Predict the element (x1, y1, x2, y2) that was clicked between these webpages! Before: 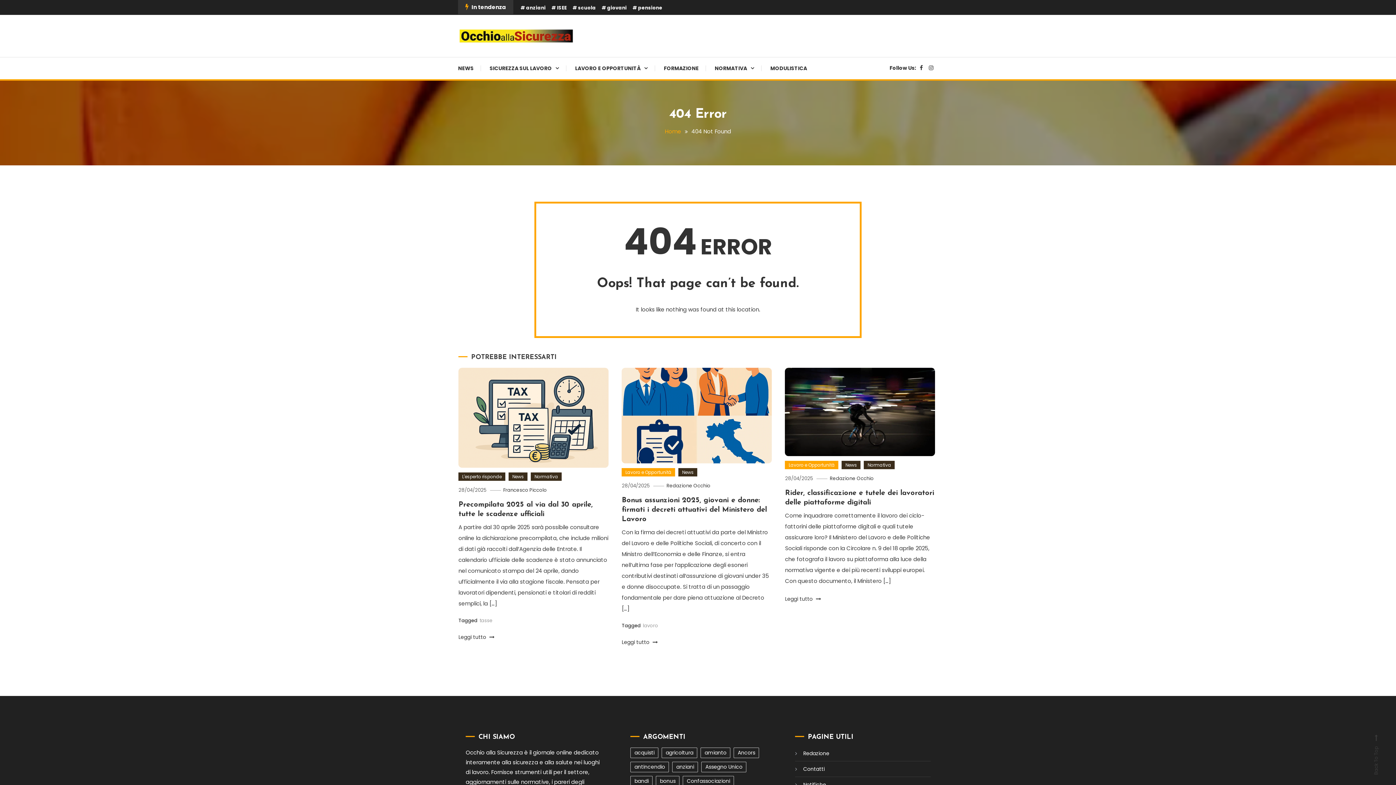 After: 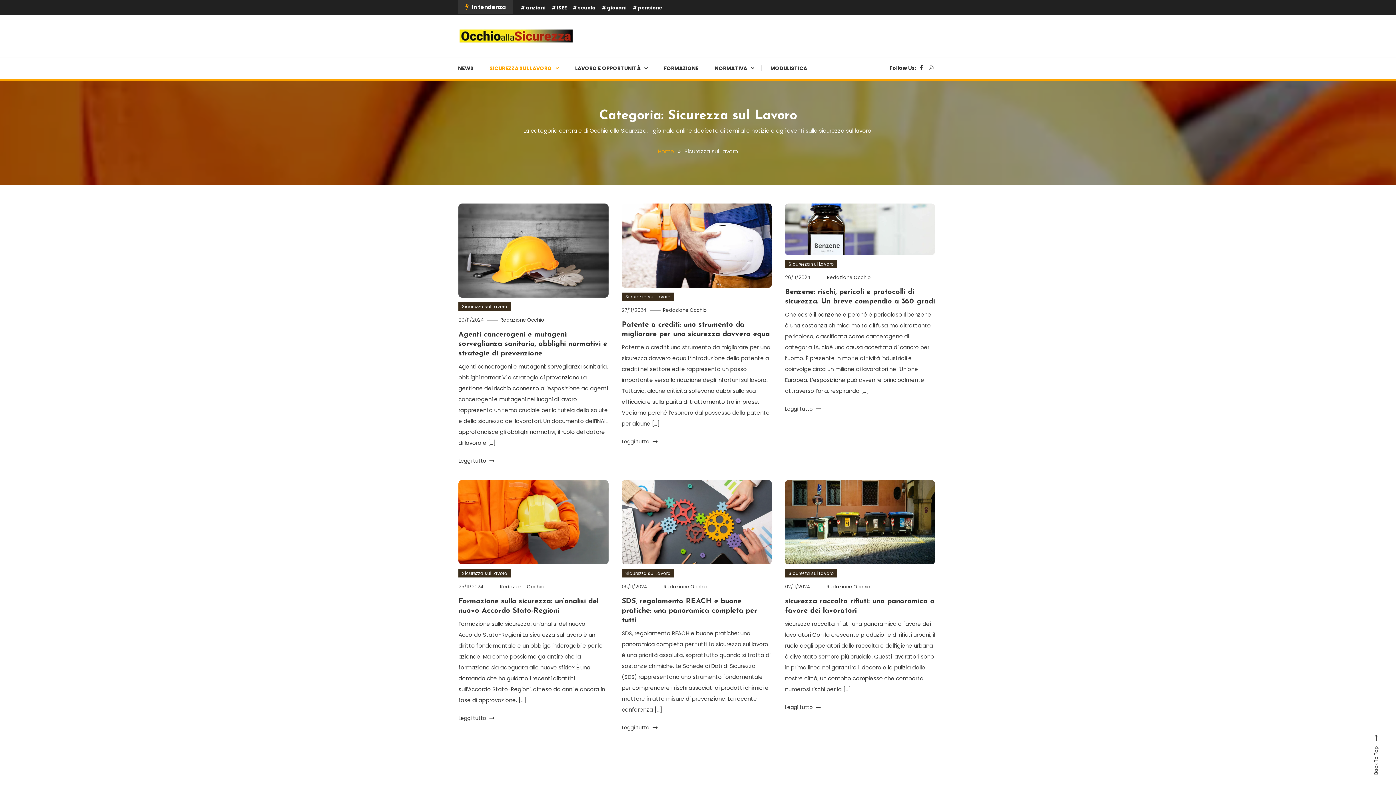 Action: bbox: (482, 57, 566, 79) label: SICUREZZA SUL LAVORO